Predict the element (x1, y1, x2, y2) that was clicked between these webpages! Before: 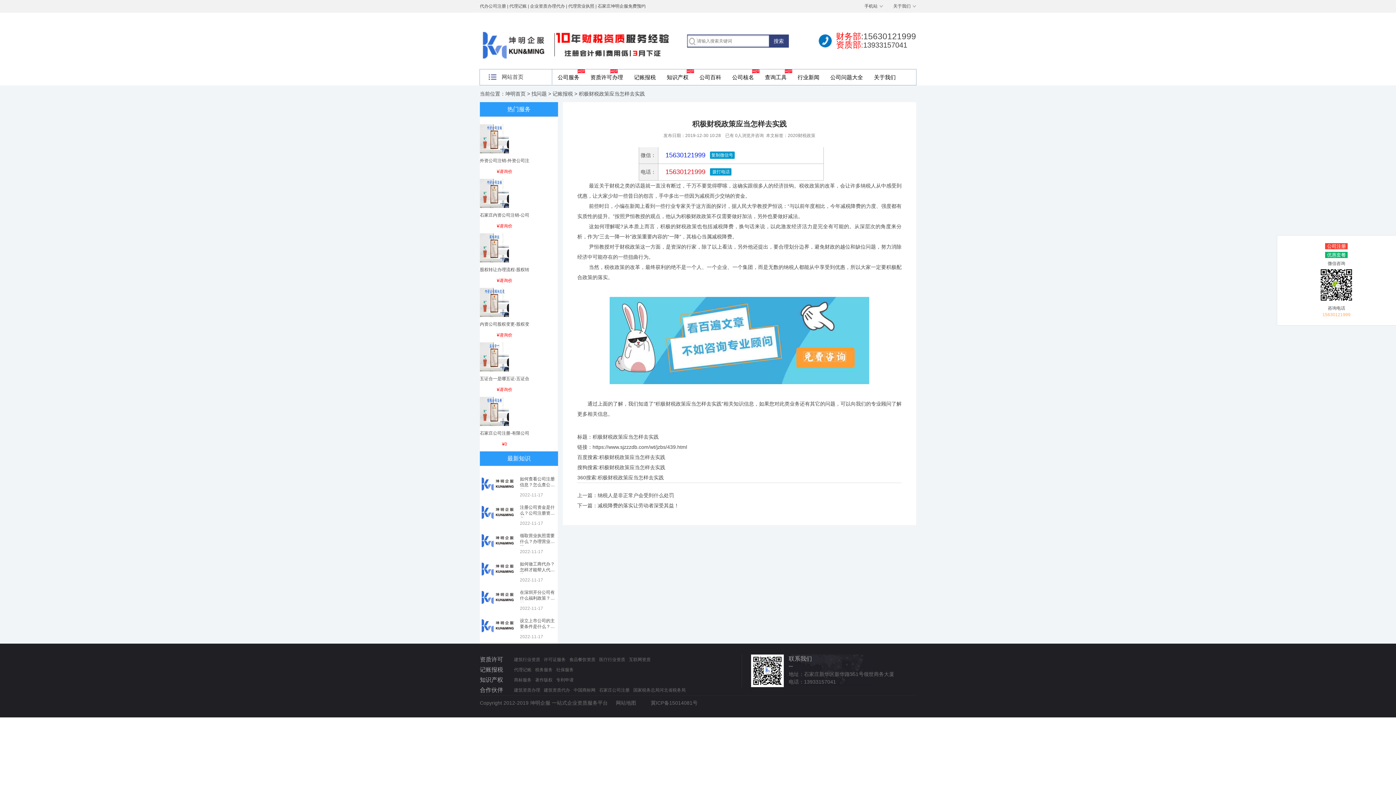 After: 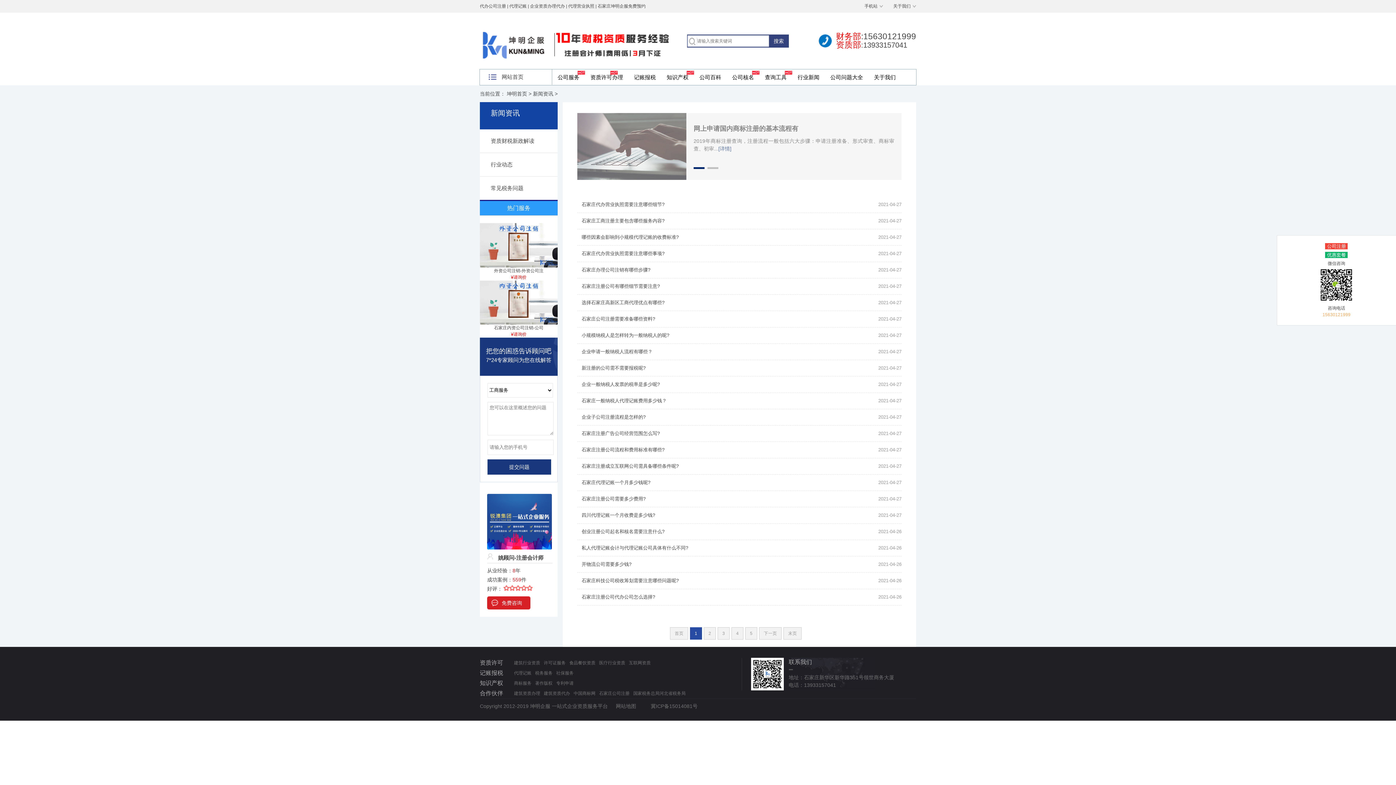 Action: label: 行业新闻 bbox: (792, 69, 825, 85)